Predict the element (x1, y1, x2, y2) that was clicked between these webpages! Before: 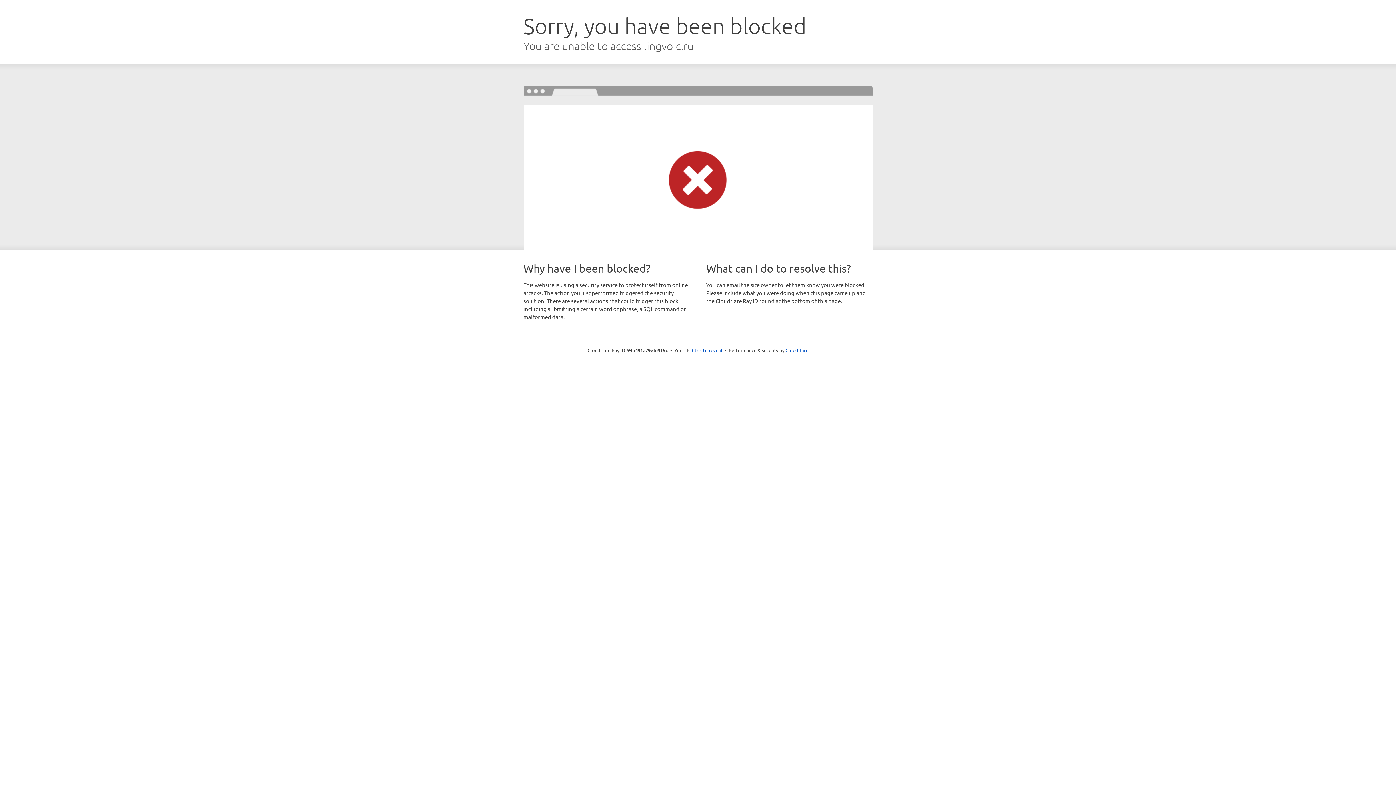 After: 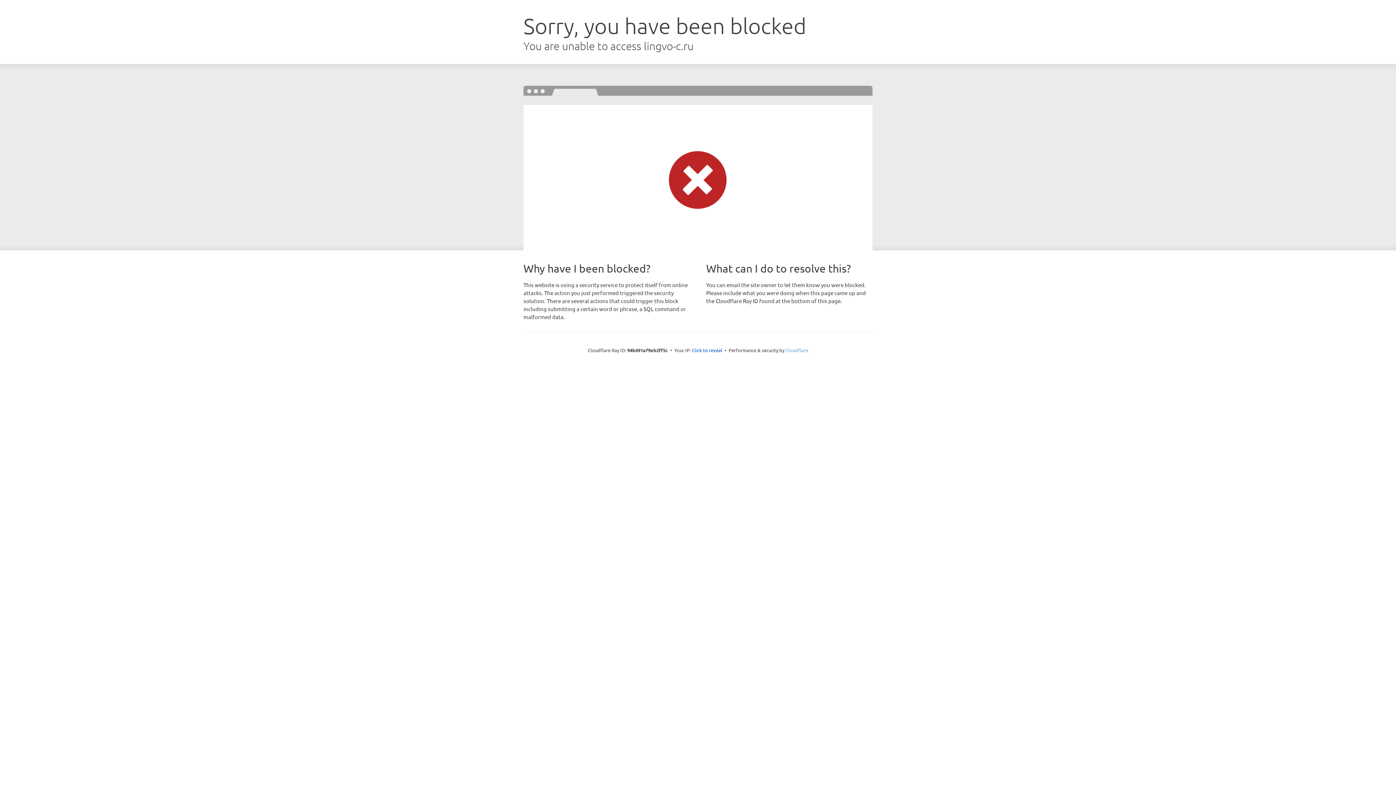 Action: bbox: (785, 347, 808, 353) label: Cloudflare